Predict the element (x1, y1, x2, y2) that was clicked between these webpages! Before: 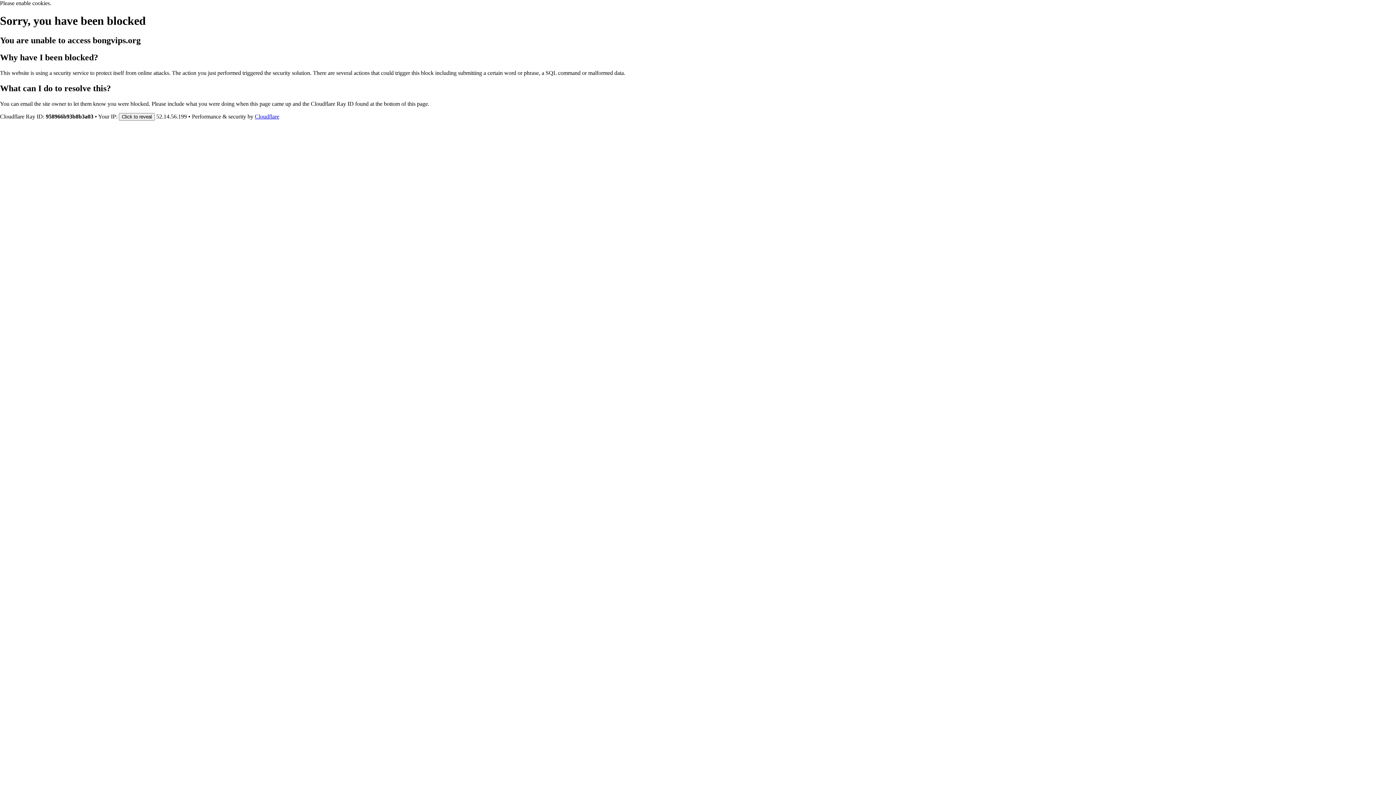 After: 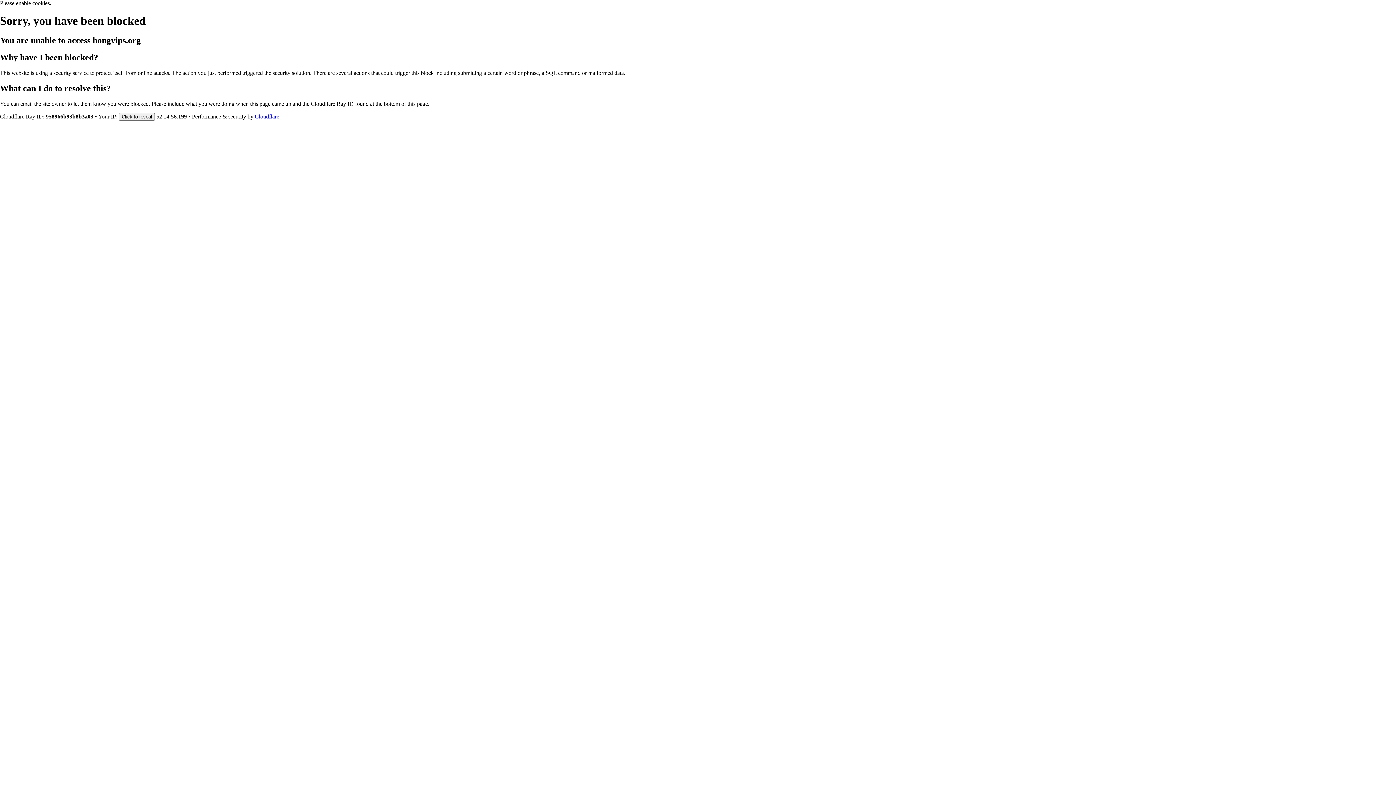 Action: label: Cloudflare bbox: (254, 113, 279, 119)